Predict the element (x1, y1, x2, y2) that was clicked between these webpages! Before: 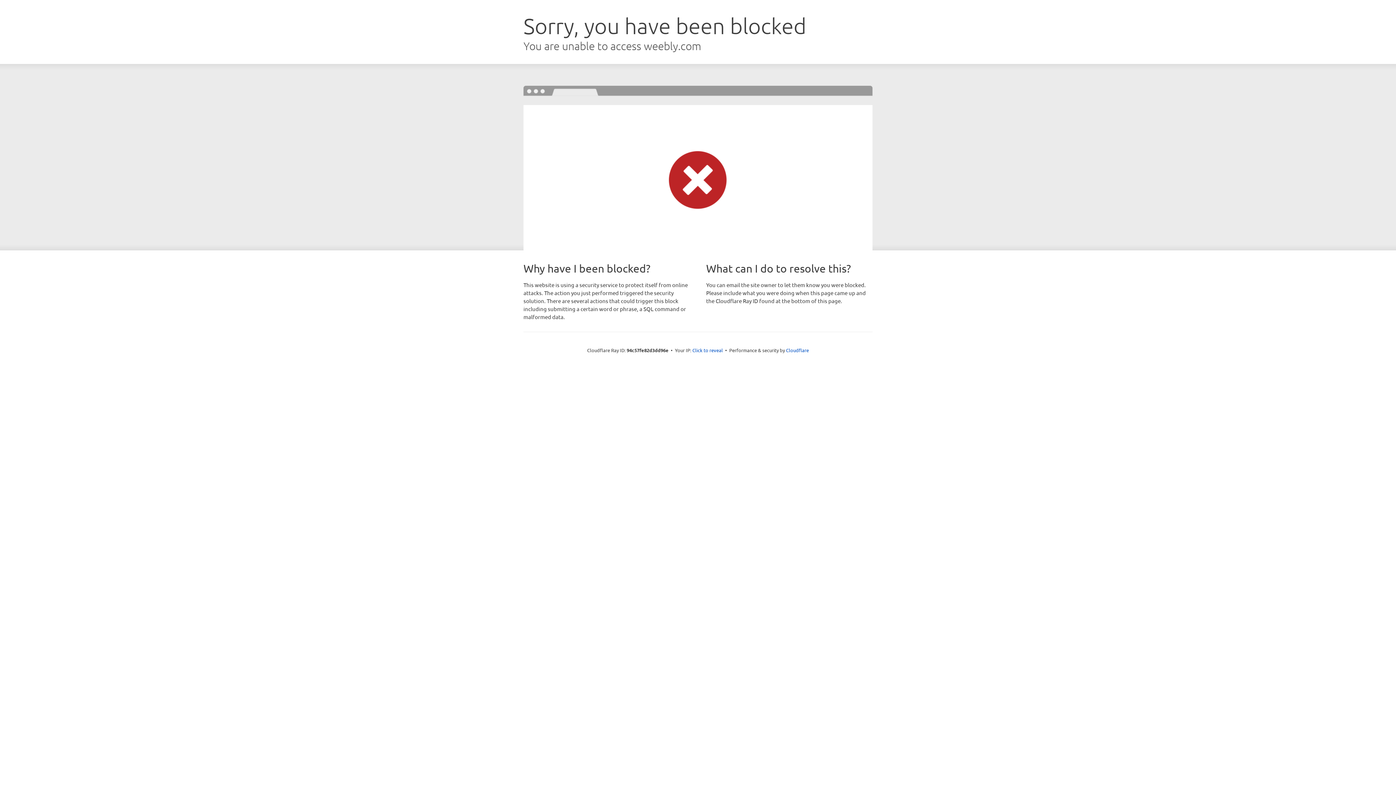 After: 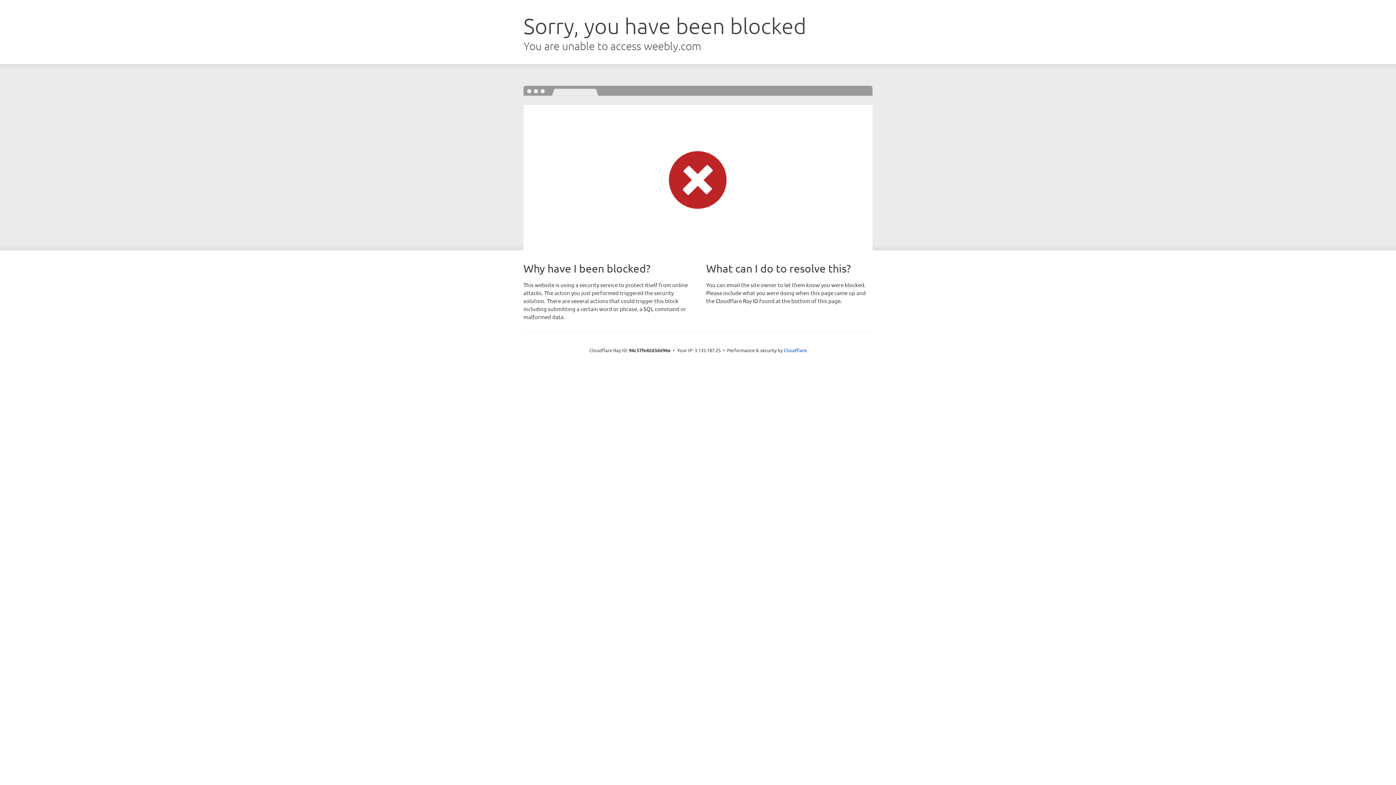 Action: bbox: (692, 346, 723, 353) label: Click to reveal